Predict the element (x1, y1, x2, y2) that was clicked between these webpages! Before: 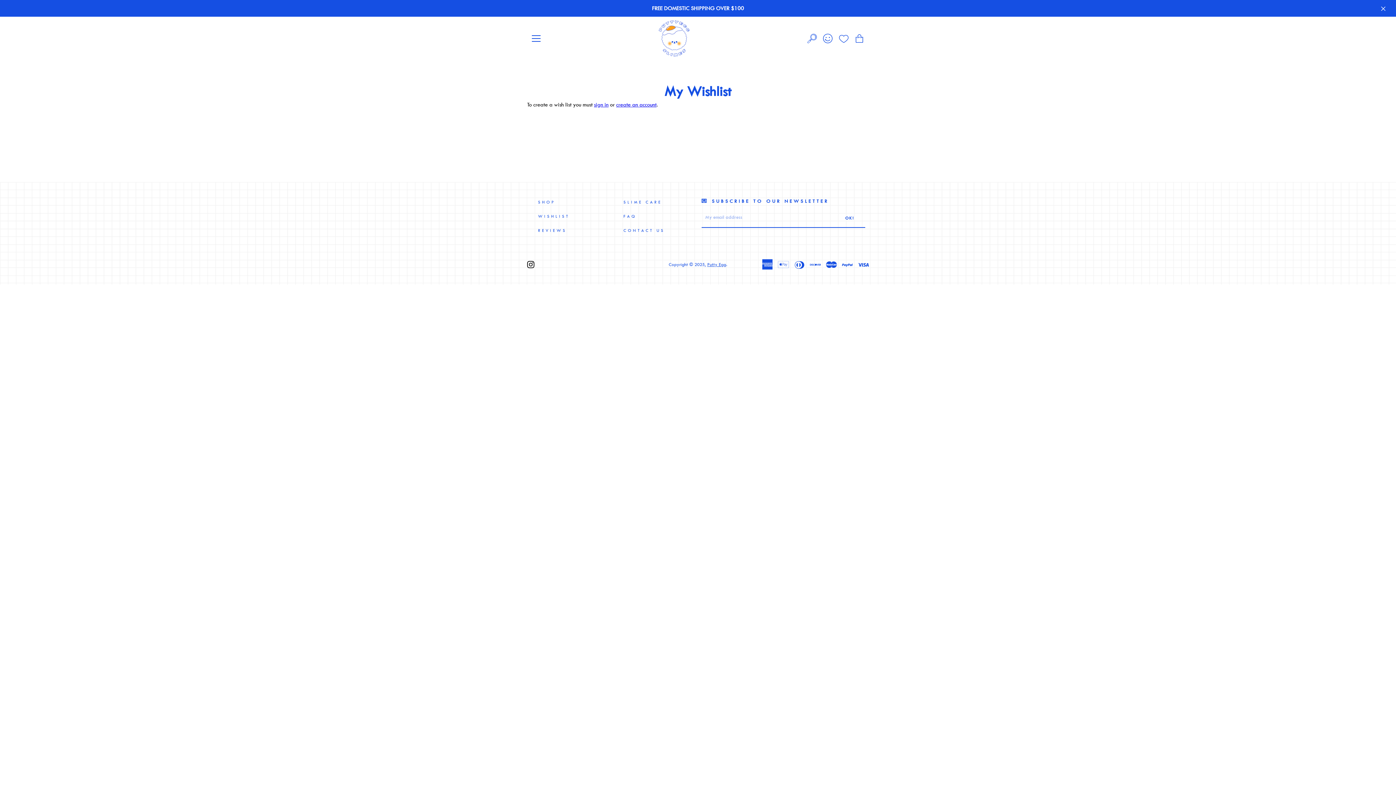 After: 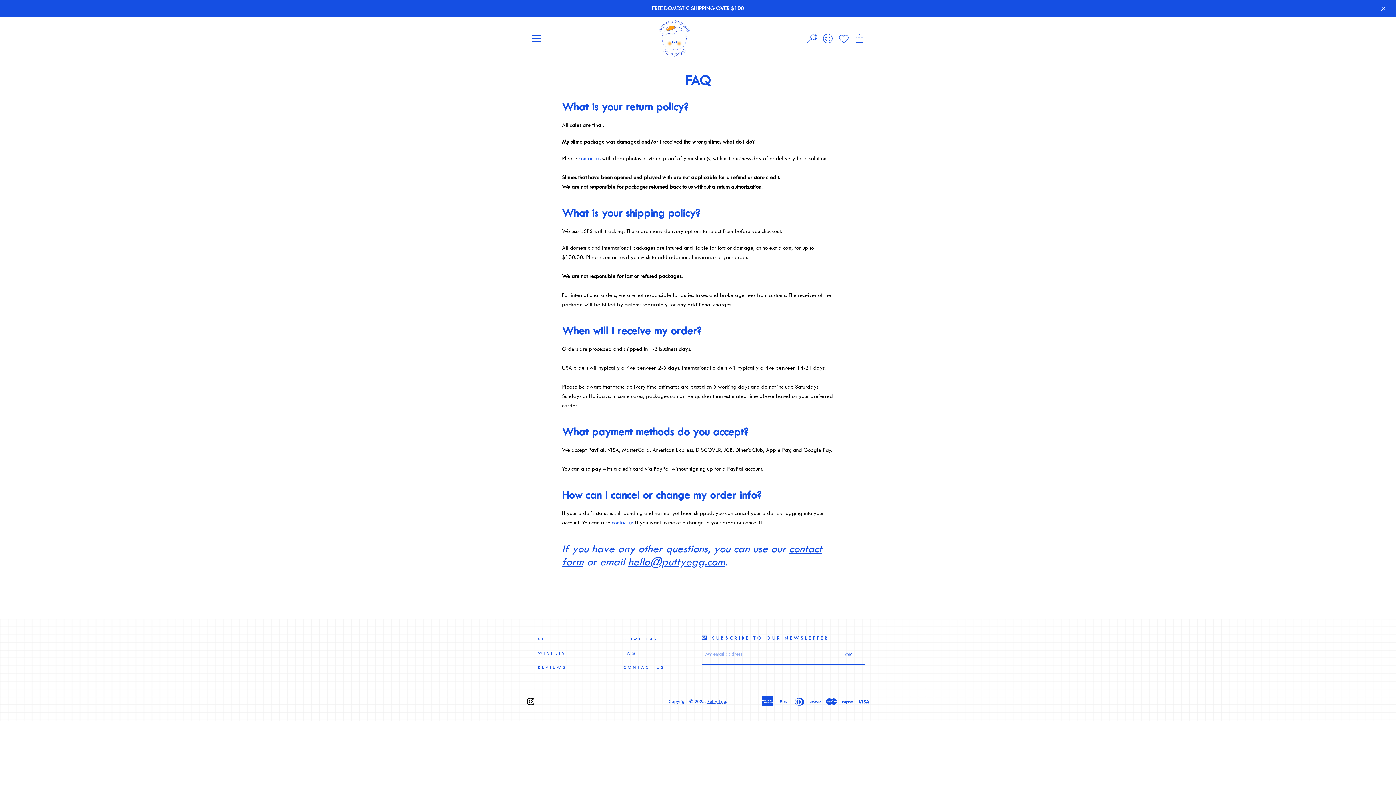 Action: bbox: (623, 213, 636, 218) label: FAQ